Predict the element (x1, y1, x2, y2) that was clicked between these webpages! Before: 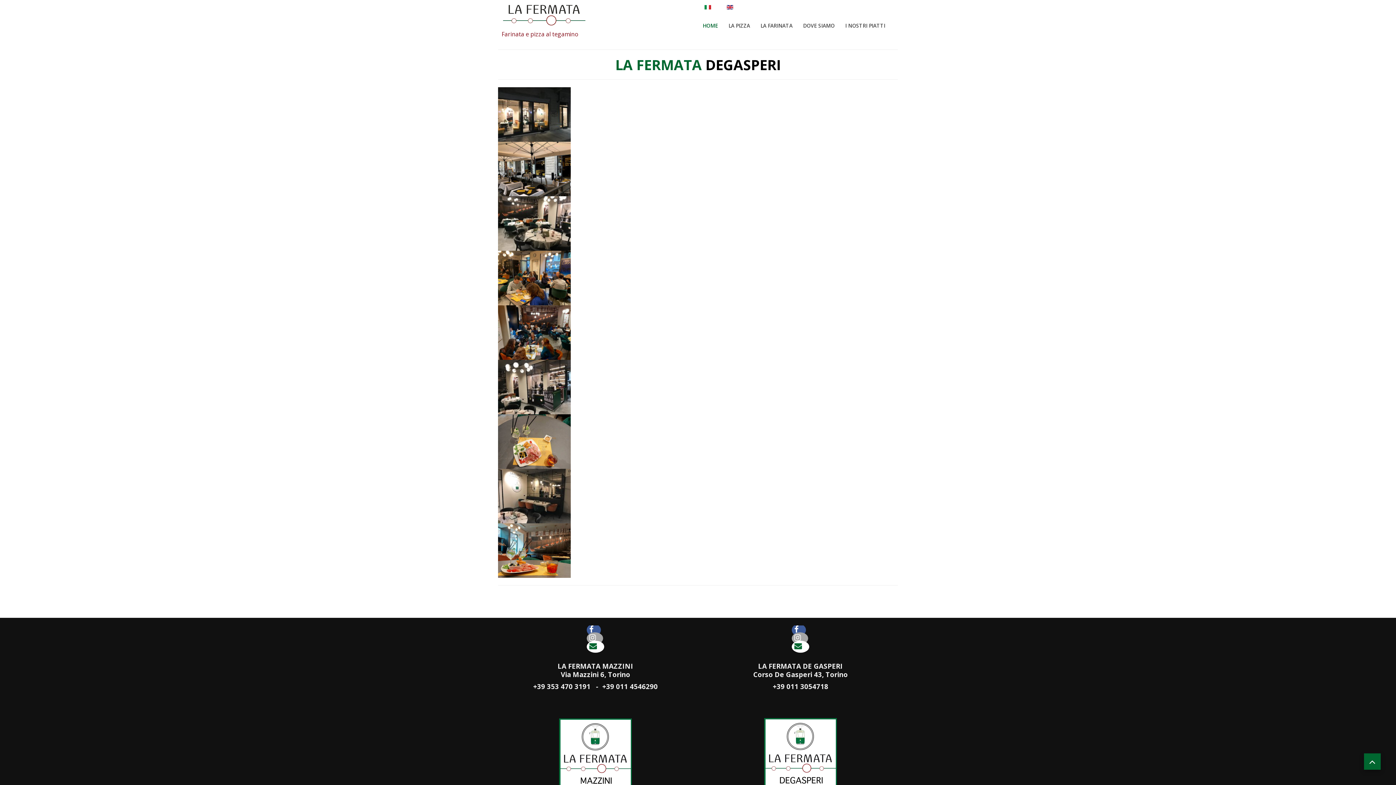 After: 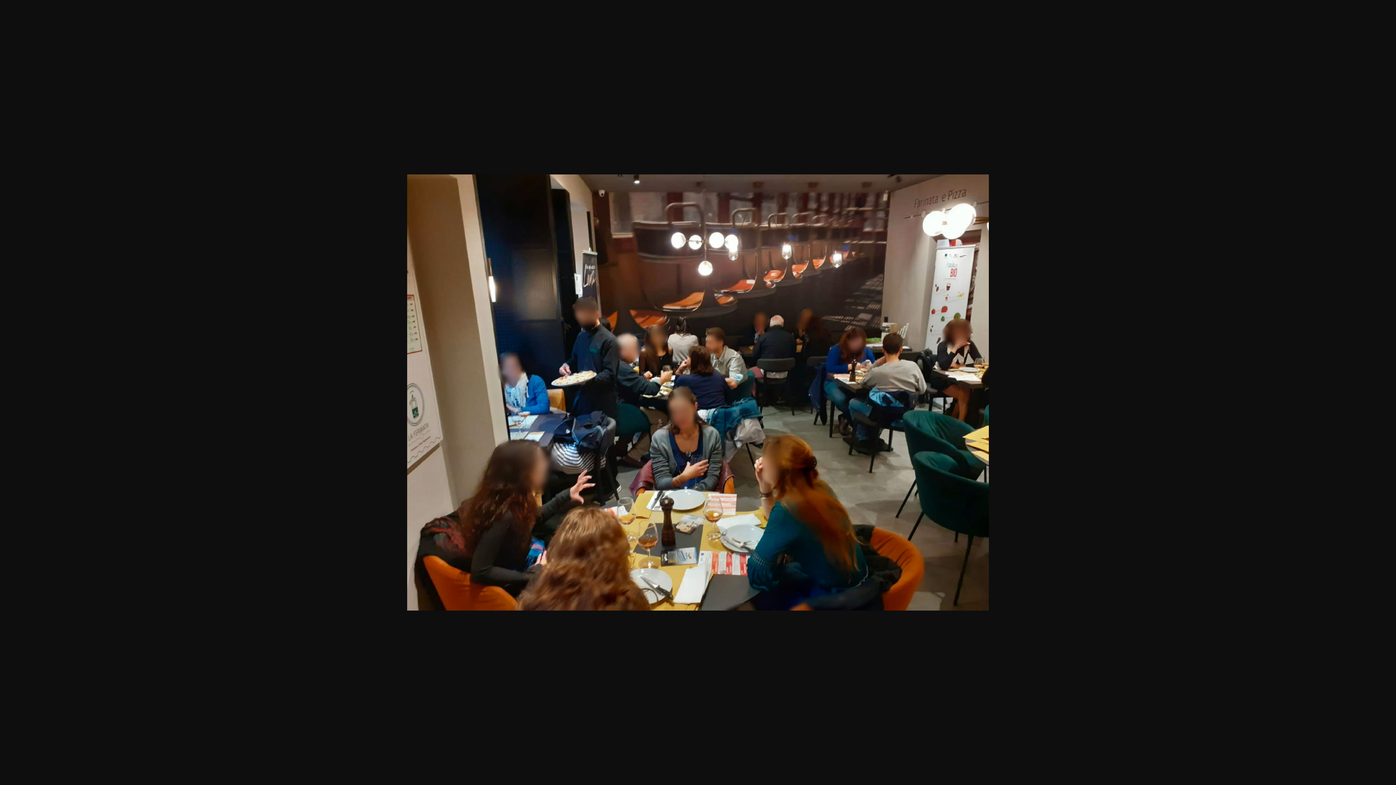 Action: bbox: (498, 328, 570, 335)